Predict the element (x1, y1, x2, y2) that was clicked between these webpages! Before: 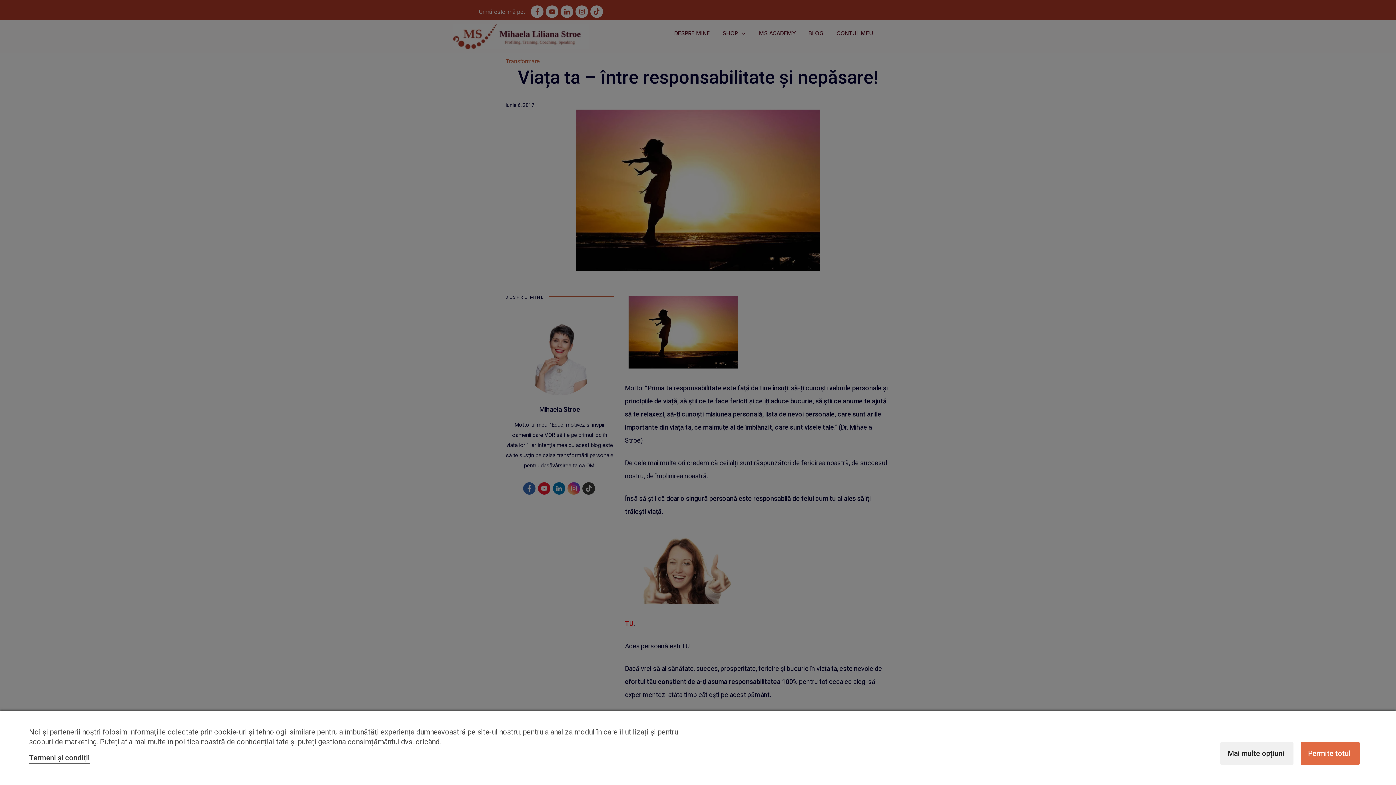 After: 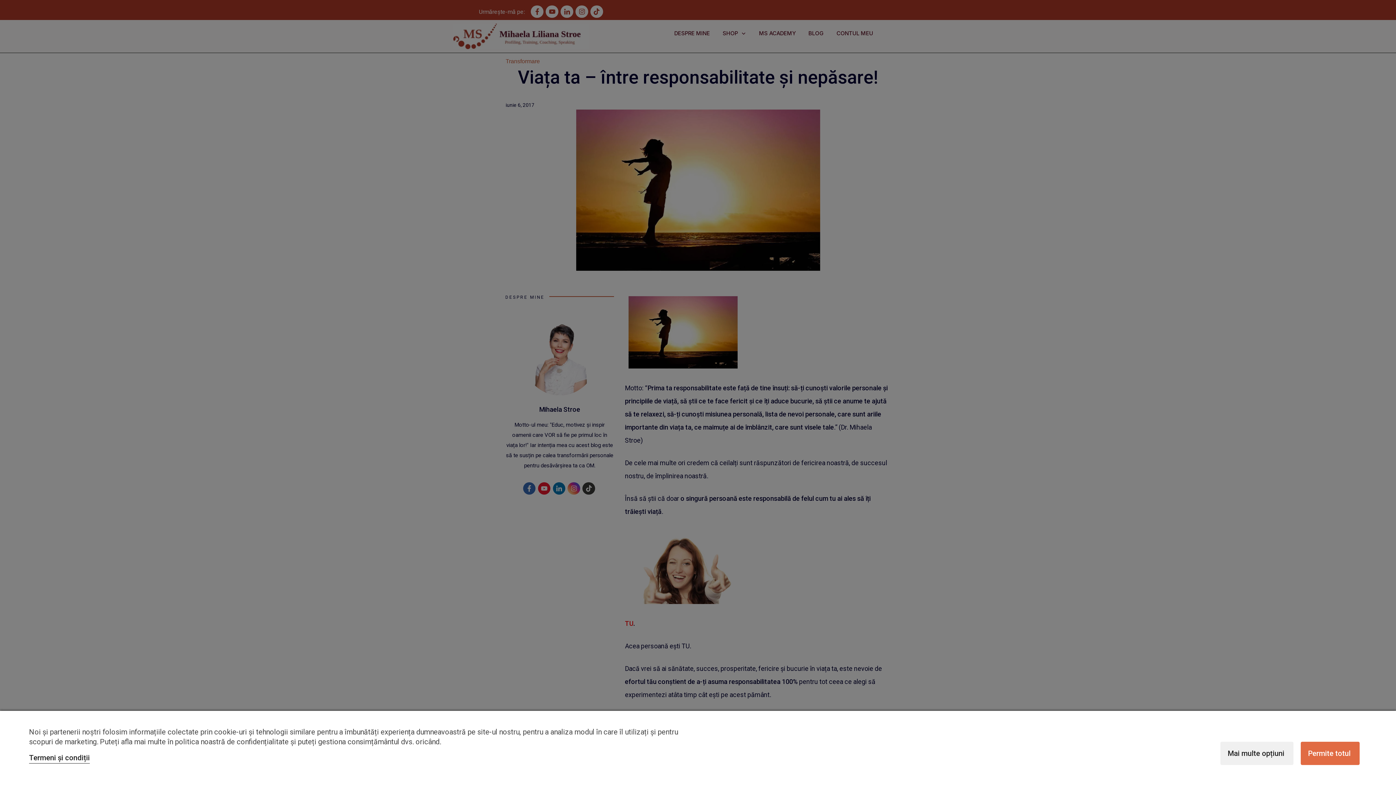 Action: bbox: (29, 753, 89, 762) label: Termeni și condiții